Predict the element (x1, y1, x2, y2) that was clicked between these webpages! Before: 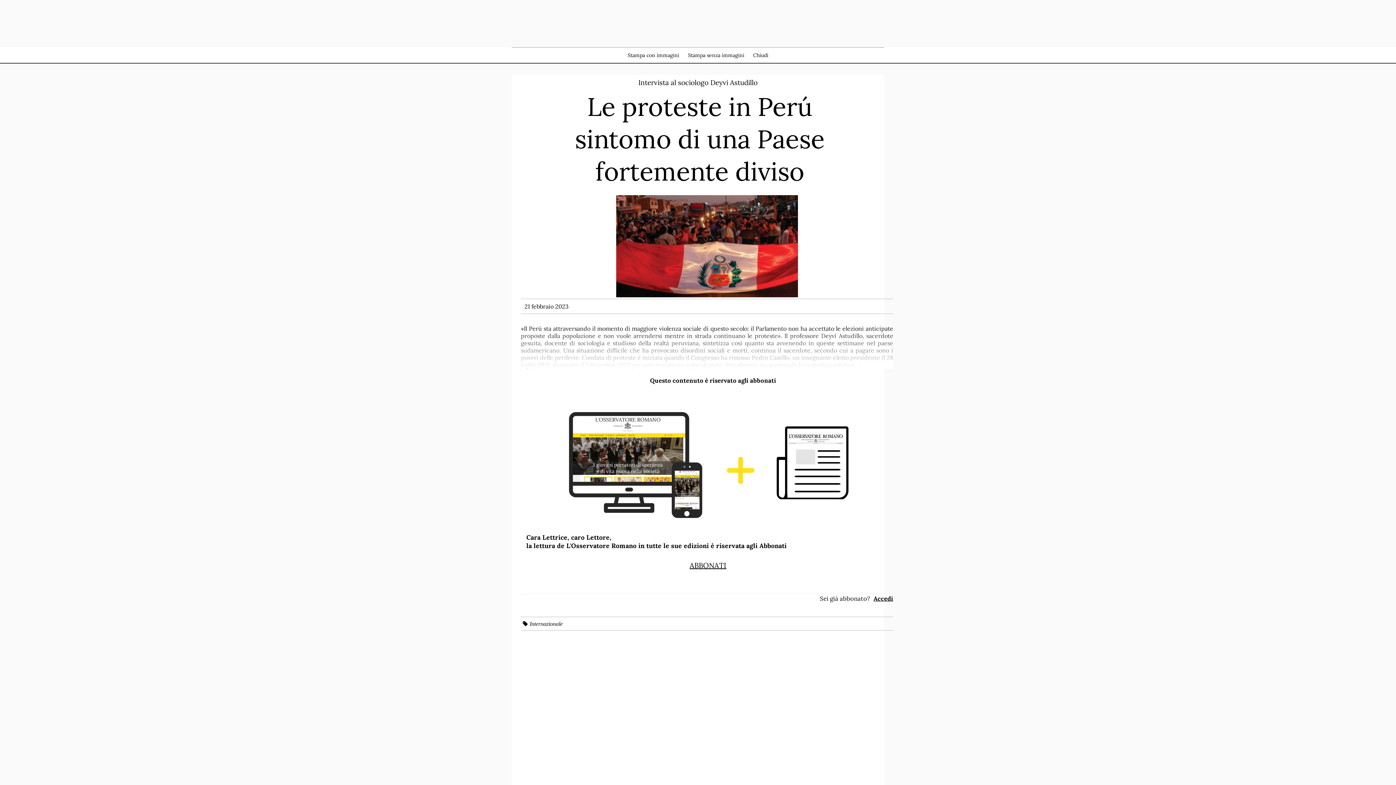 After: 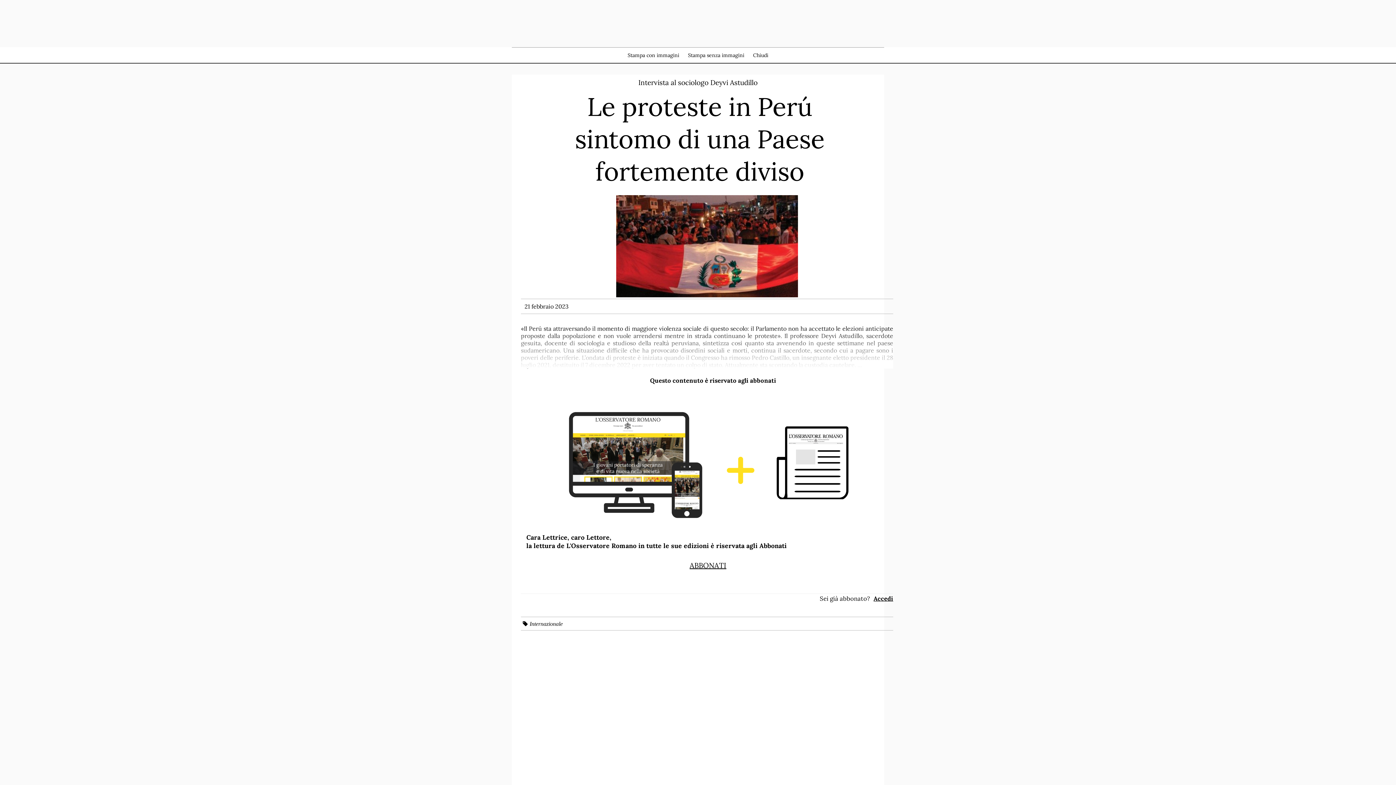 Action: label: Accedi bbox: (873, 594, 893, 602)